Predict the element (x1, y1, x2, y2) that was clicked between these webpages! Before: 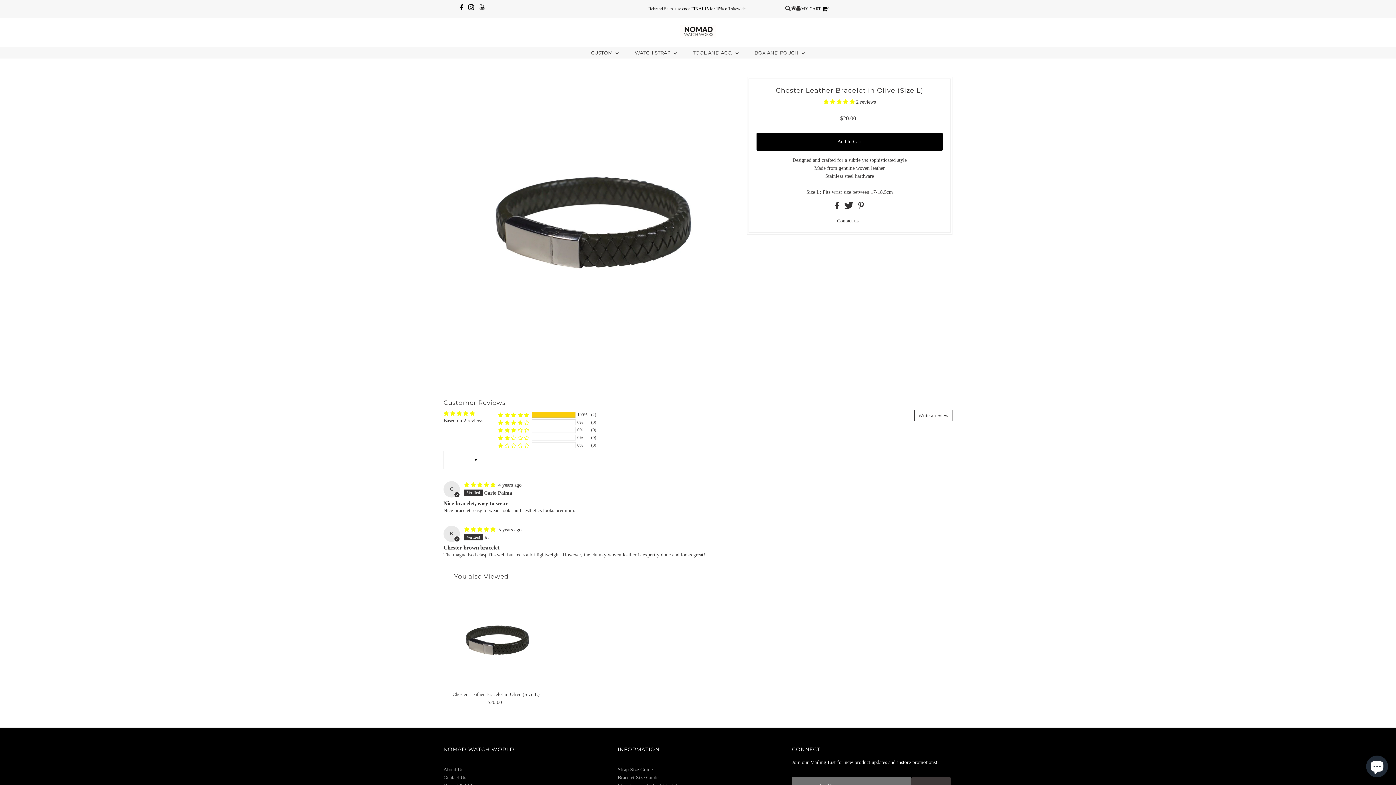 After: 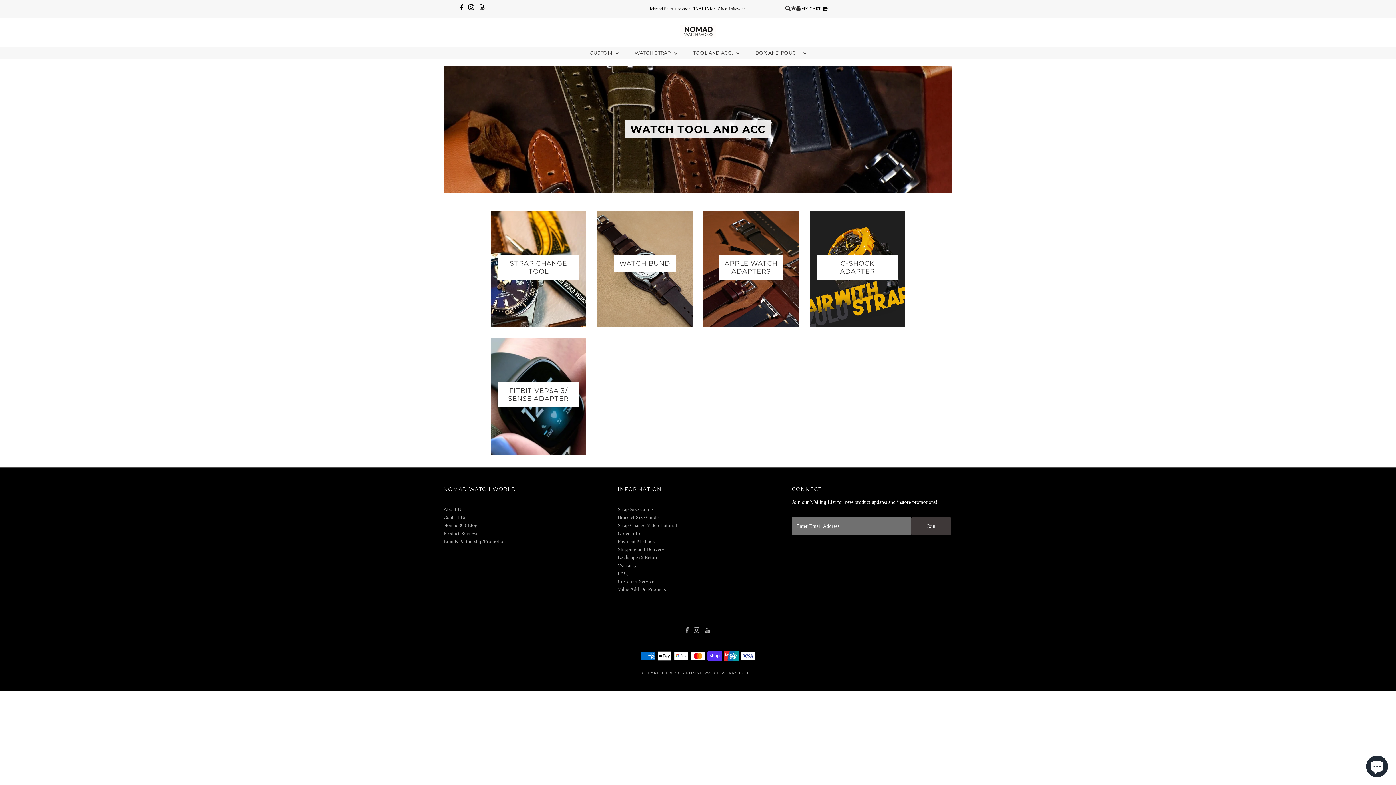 Action: label: TOOL AND ACC.  bbox: (685, 47, 746, 58)